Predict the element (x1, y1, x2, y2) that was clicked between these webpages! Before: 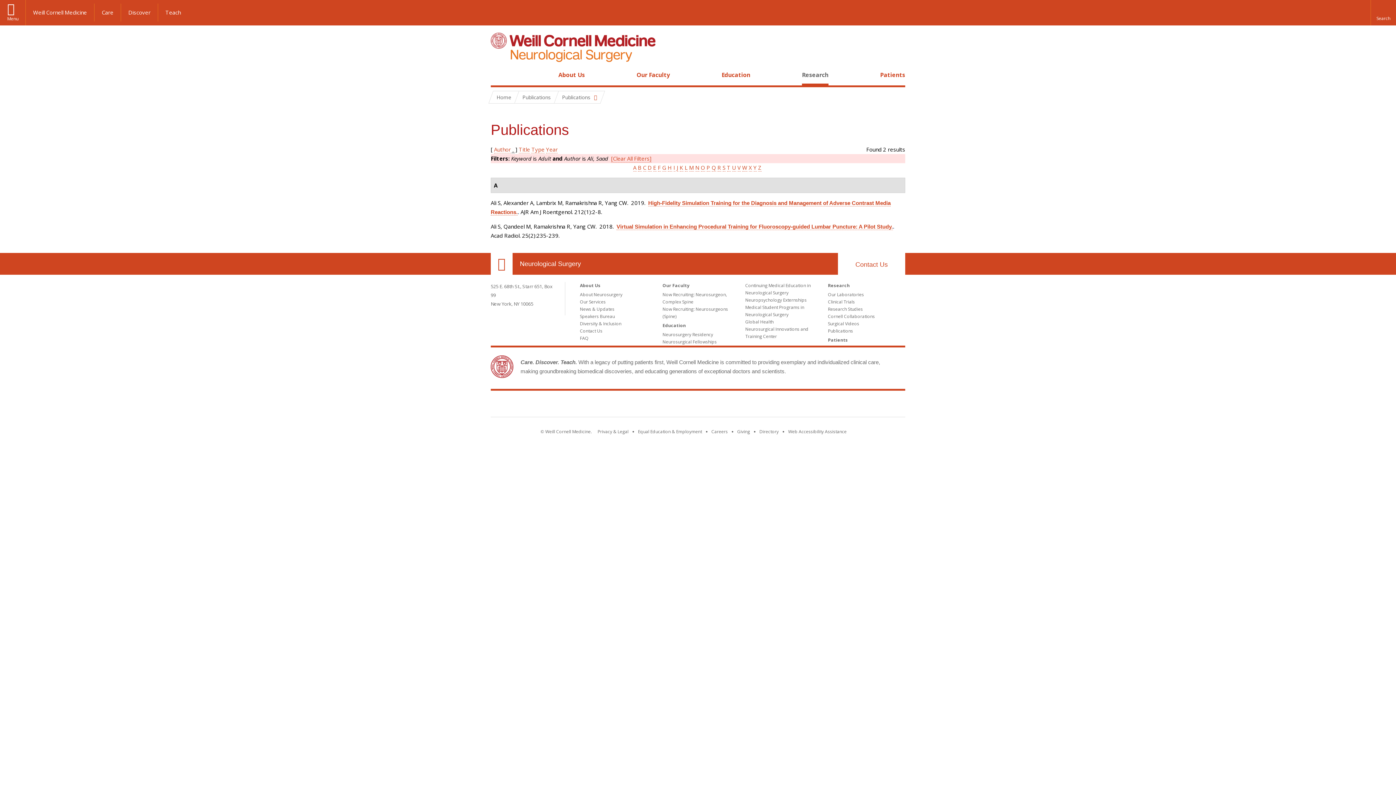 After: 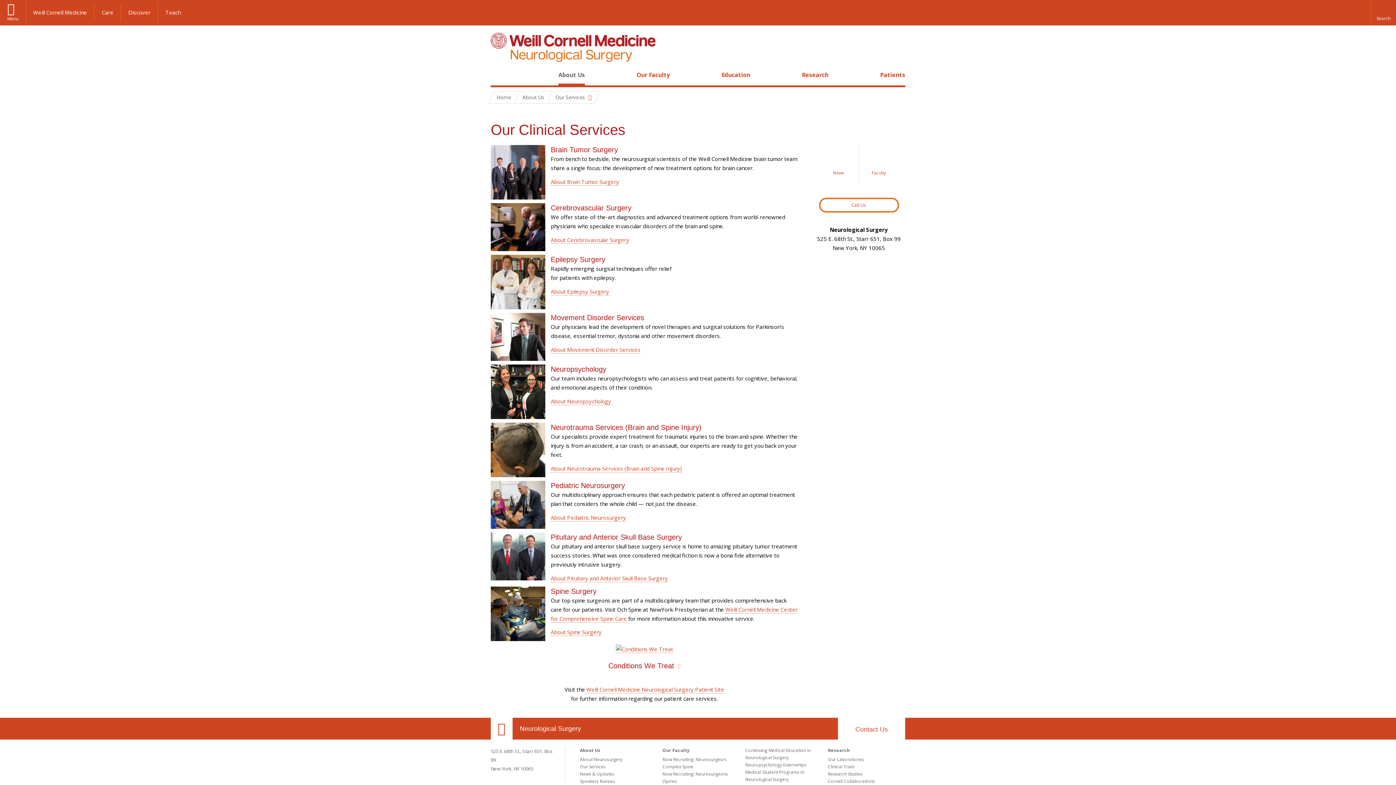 Action: label: Our Services bbox: (580, 298, 605, 305)